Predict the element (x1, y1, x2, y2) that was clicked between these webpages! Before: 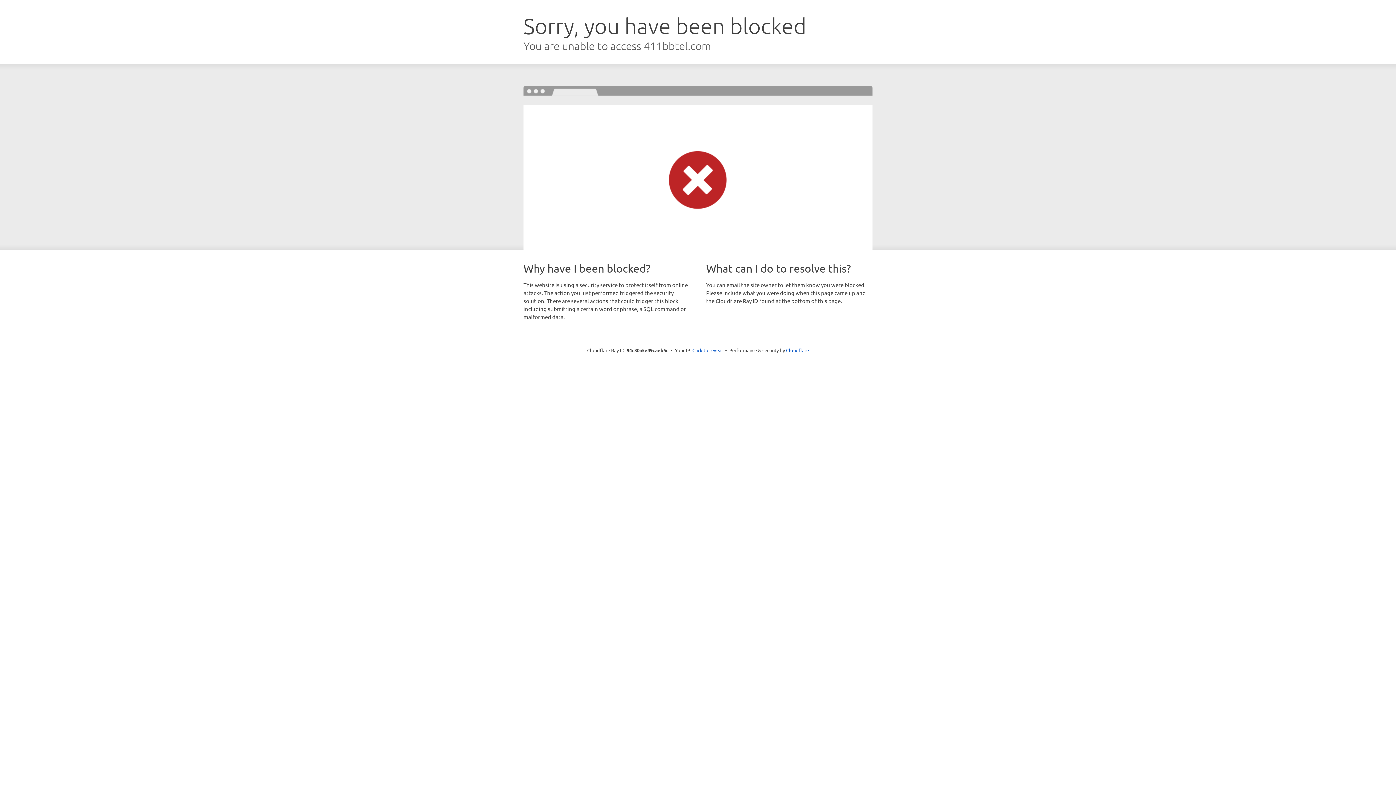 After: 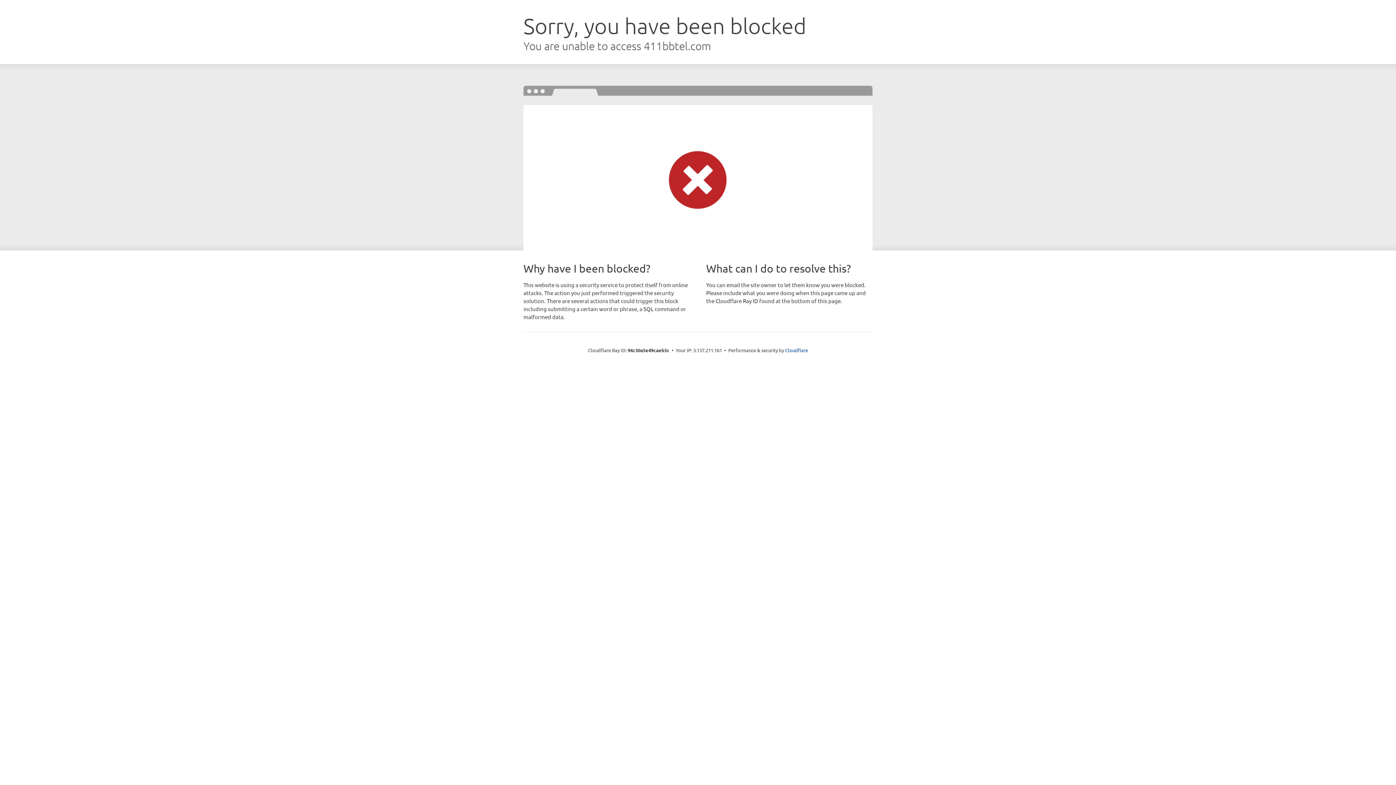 Action: label: Click to reveal bbox: (692, 346, 723, 353)